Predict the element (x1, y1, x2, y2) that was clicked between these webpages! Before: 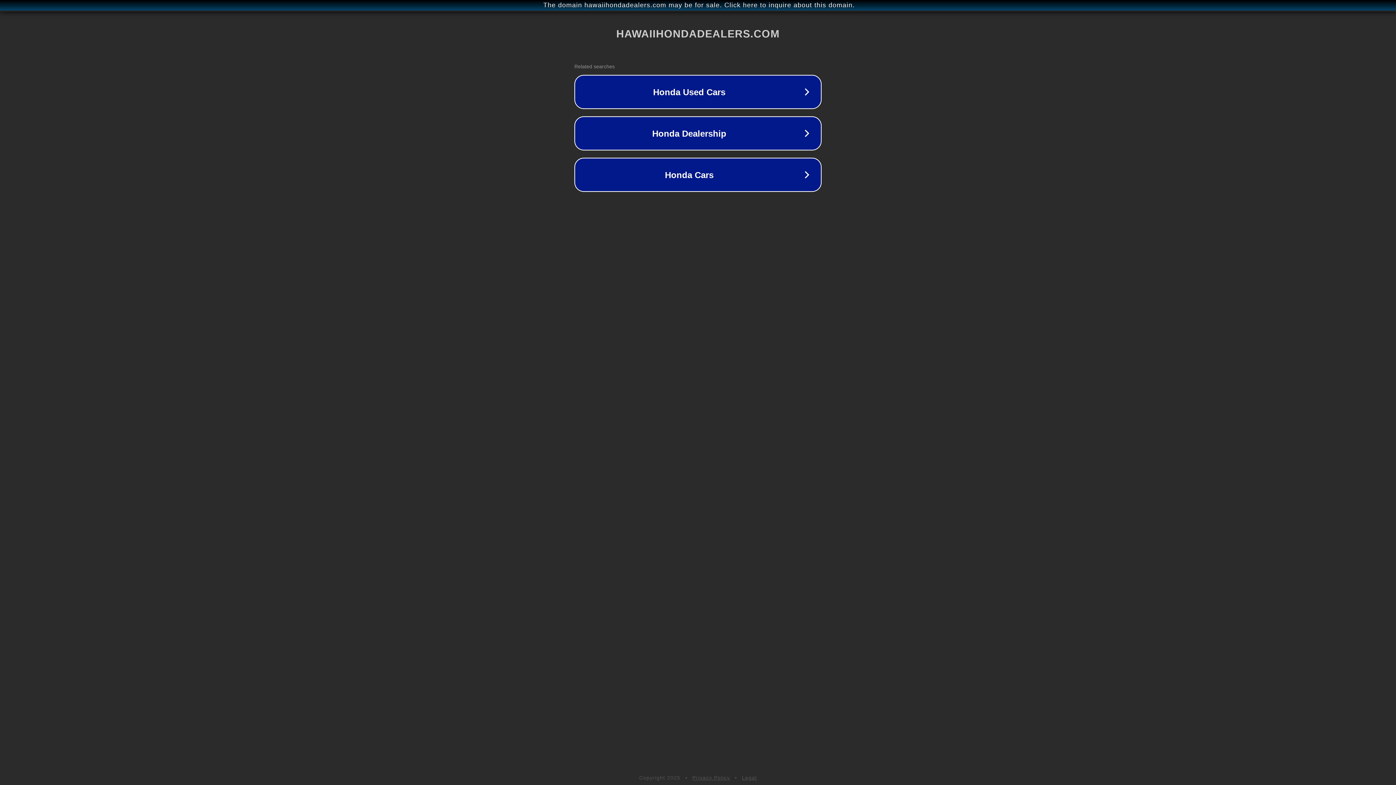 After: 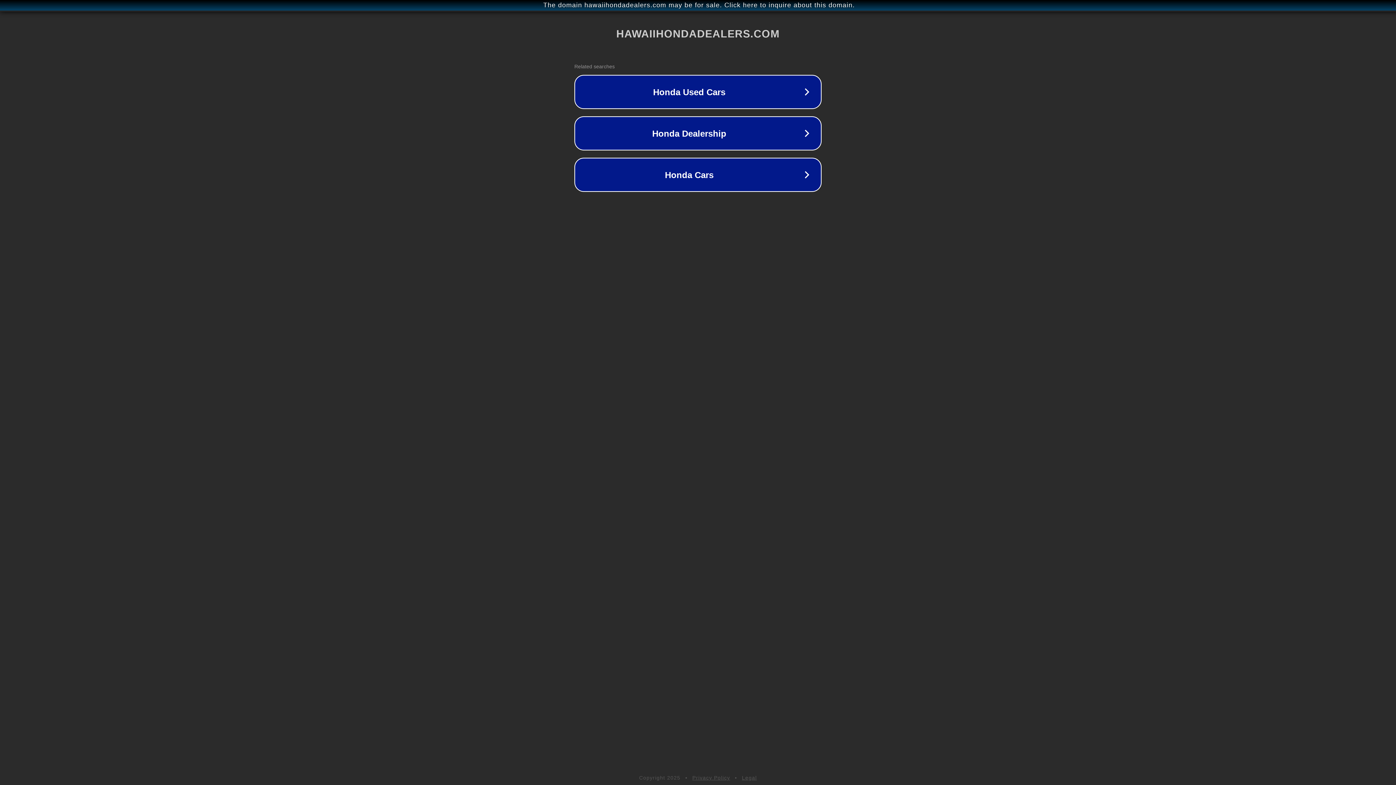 Action: bbox: (692, 775, 730, 781) label: Privacy Policy